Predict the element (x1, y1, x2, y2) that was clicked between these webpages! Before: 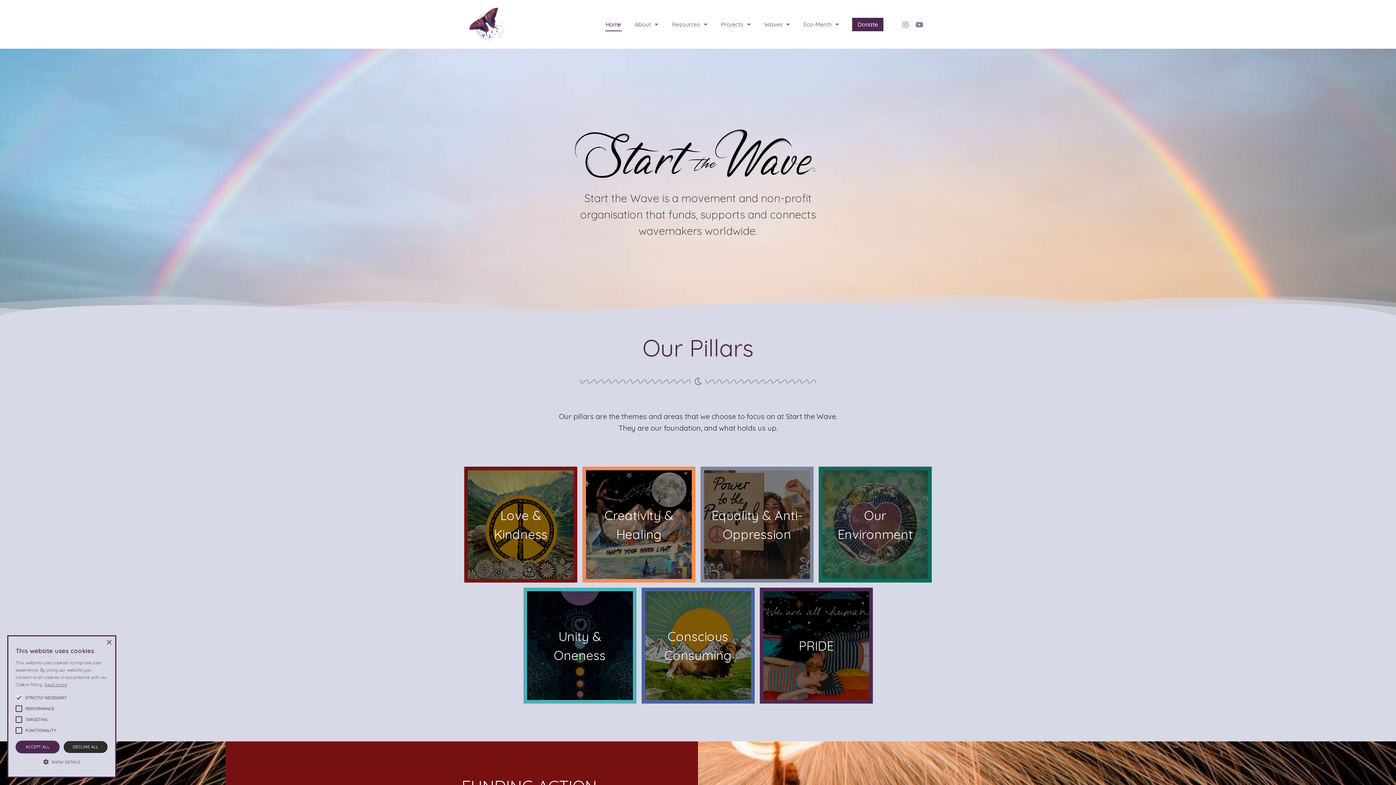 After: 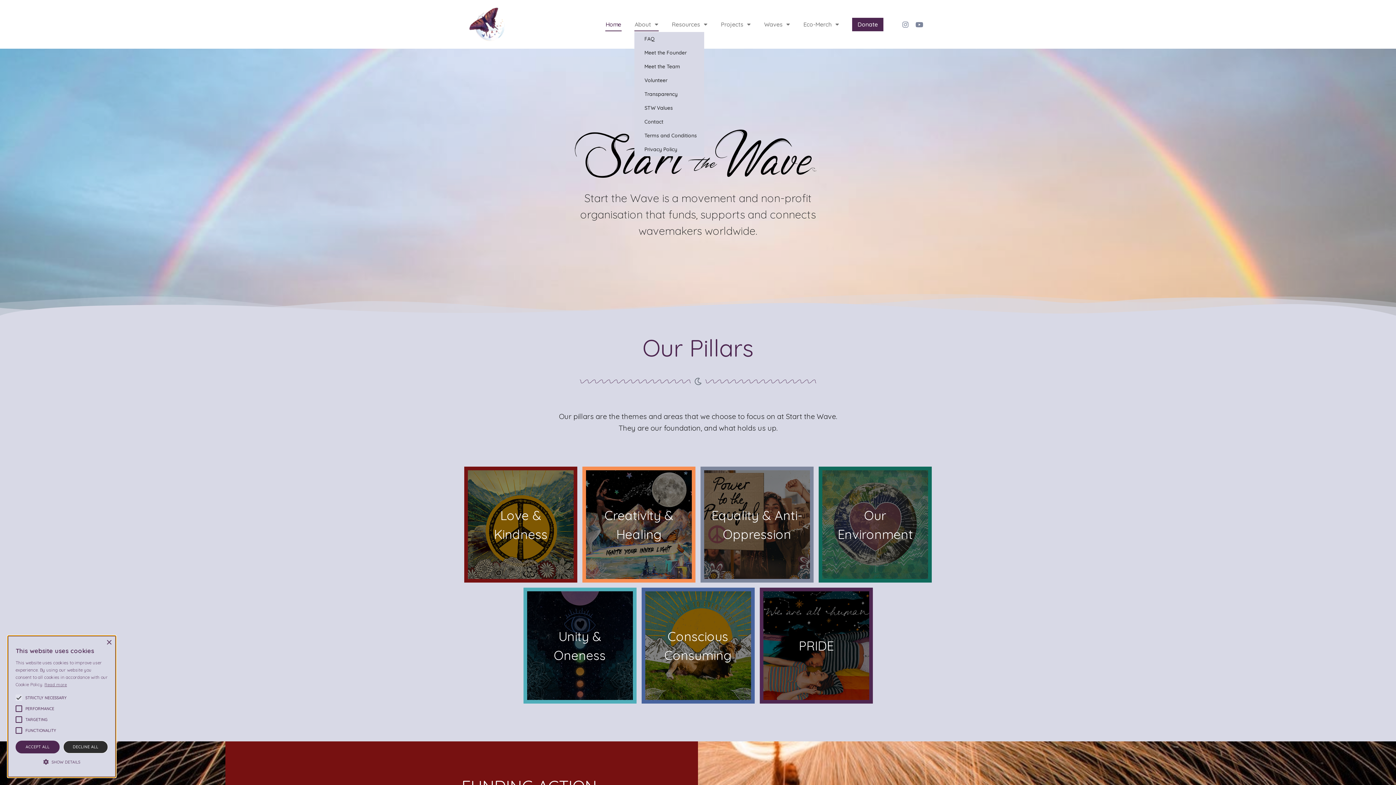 Action: label: About bbox: (634, 17, 658, 31)